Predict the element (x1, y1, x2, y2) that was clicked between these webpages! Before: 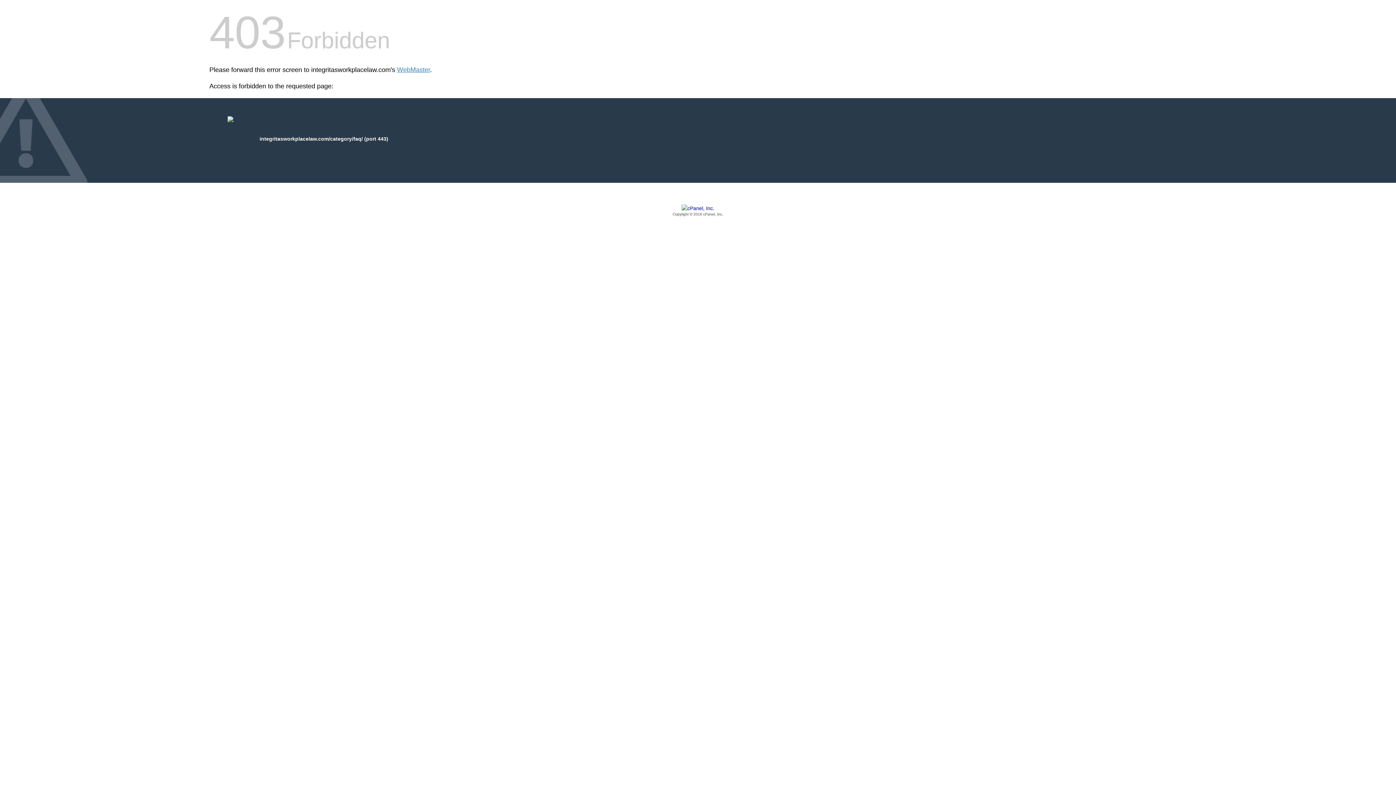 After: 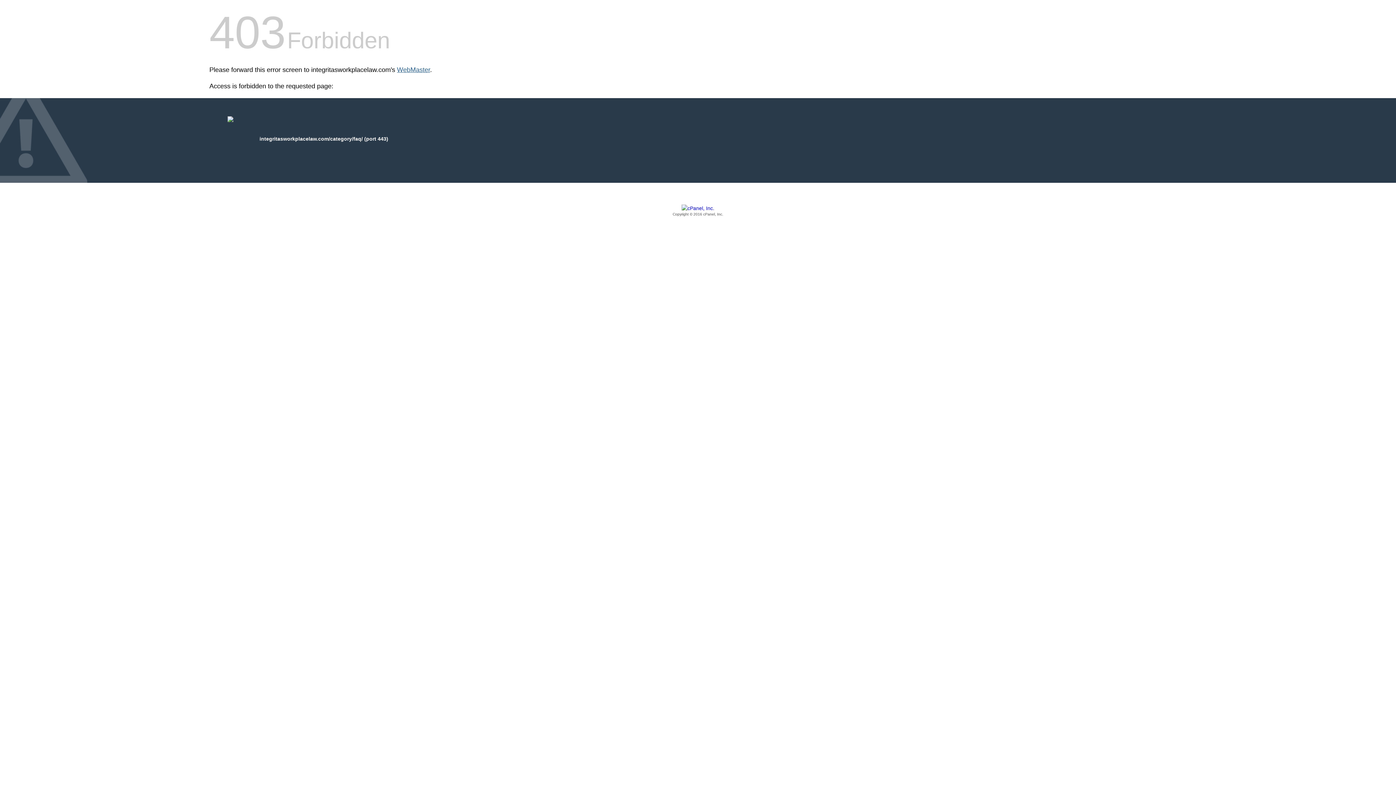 Action: label: WebMaster bbox: (397, 66, 430, 73)